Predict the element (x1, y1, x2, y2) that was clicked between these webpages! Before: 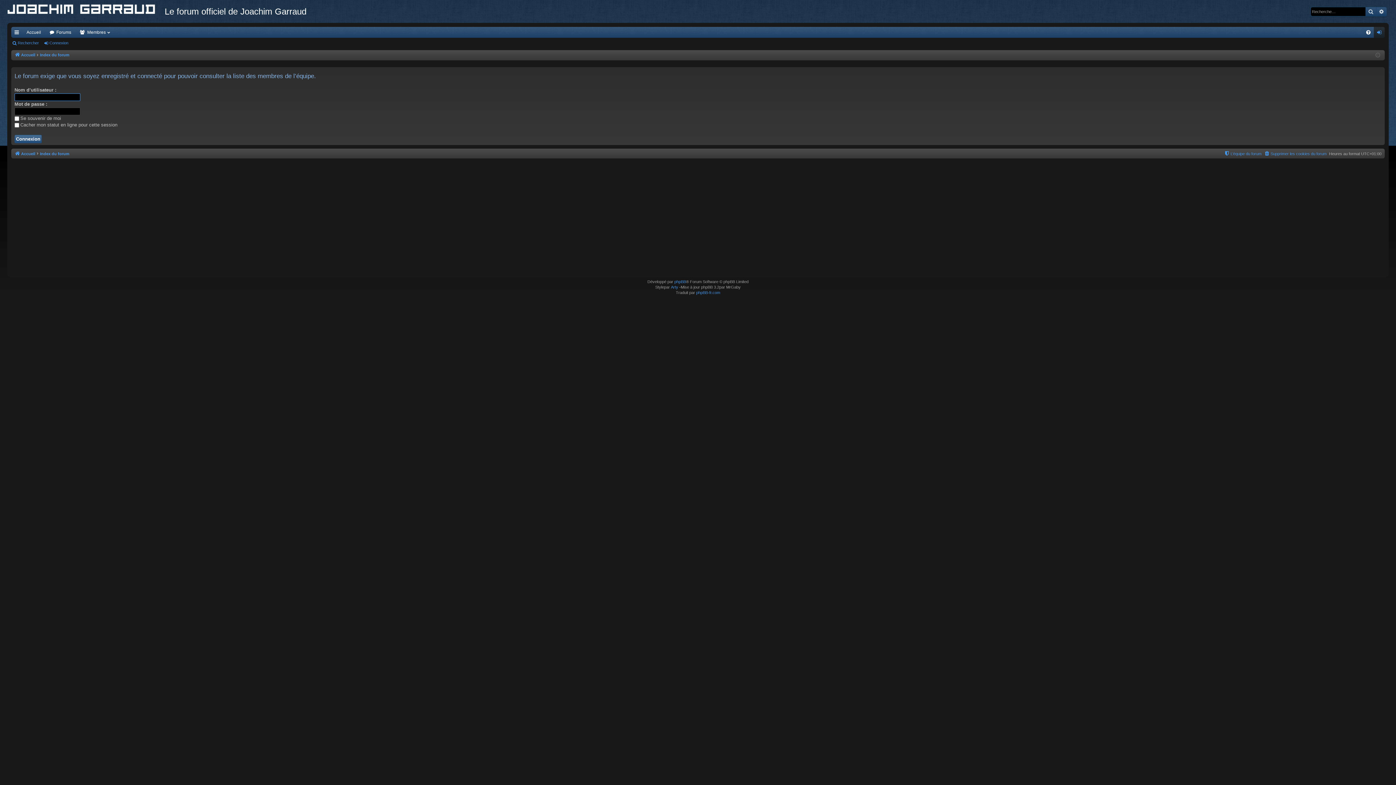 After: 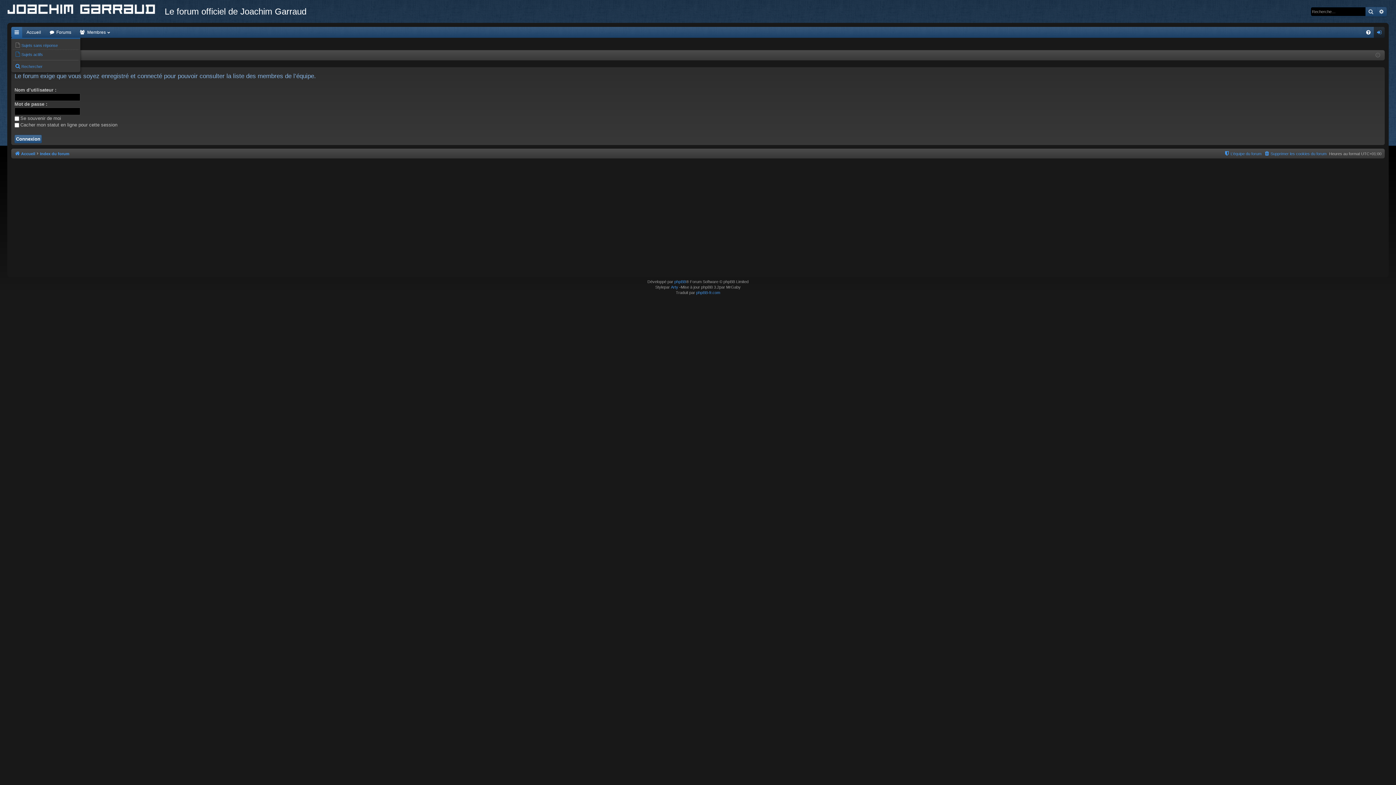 Action: bbox: (11, 26, 22, 37) label: Accès rapide